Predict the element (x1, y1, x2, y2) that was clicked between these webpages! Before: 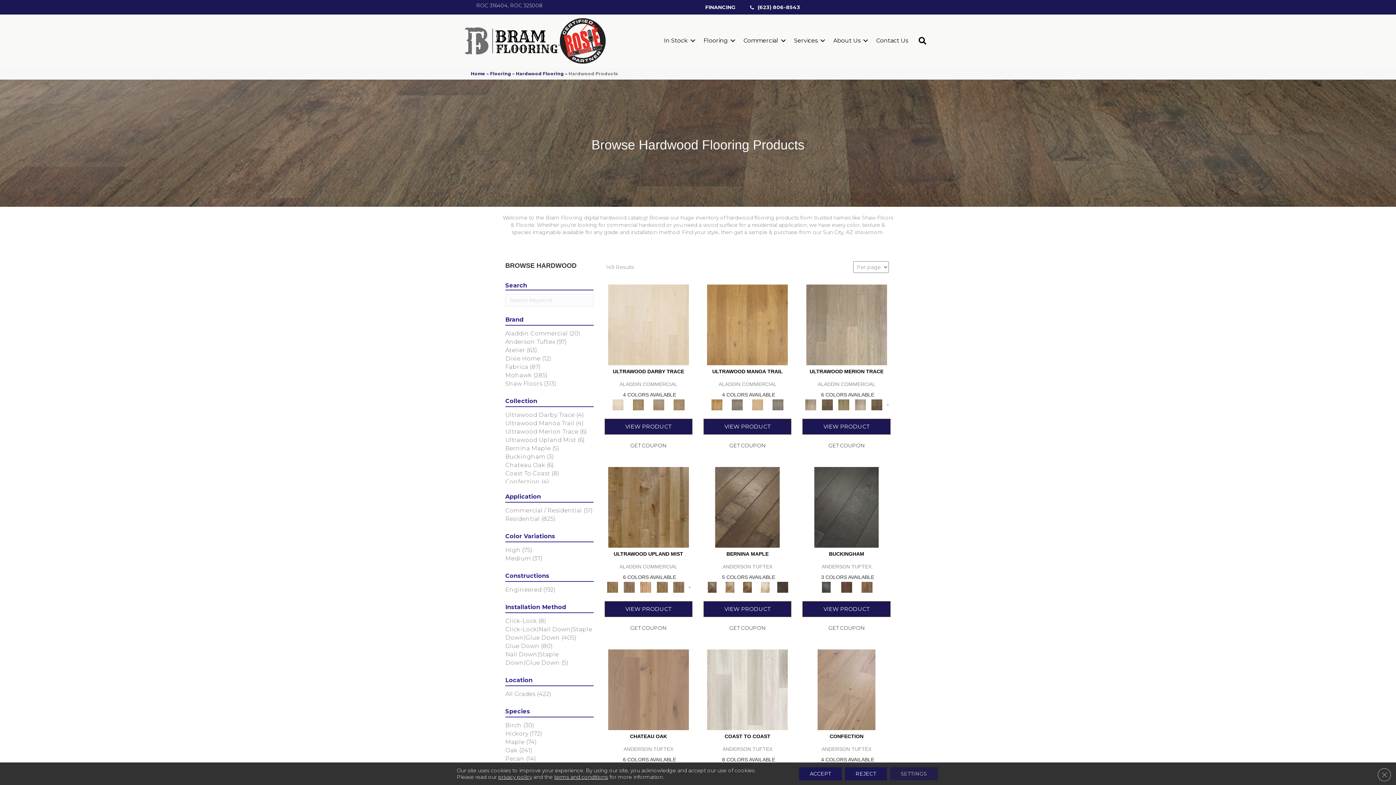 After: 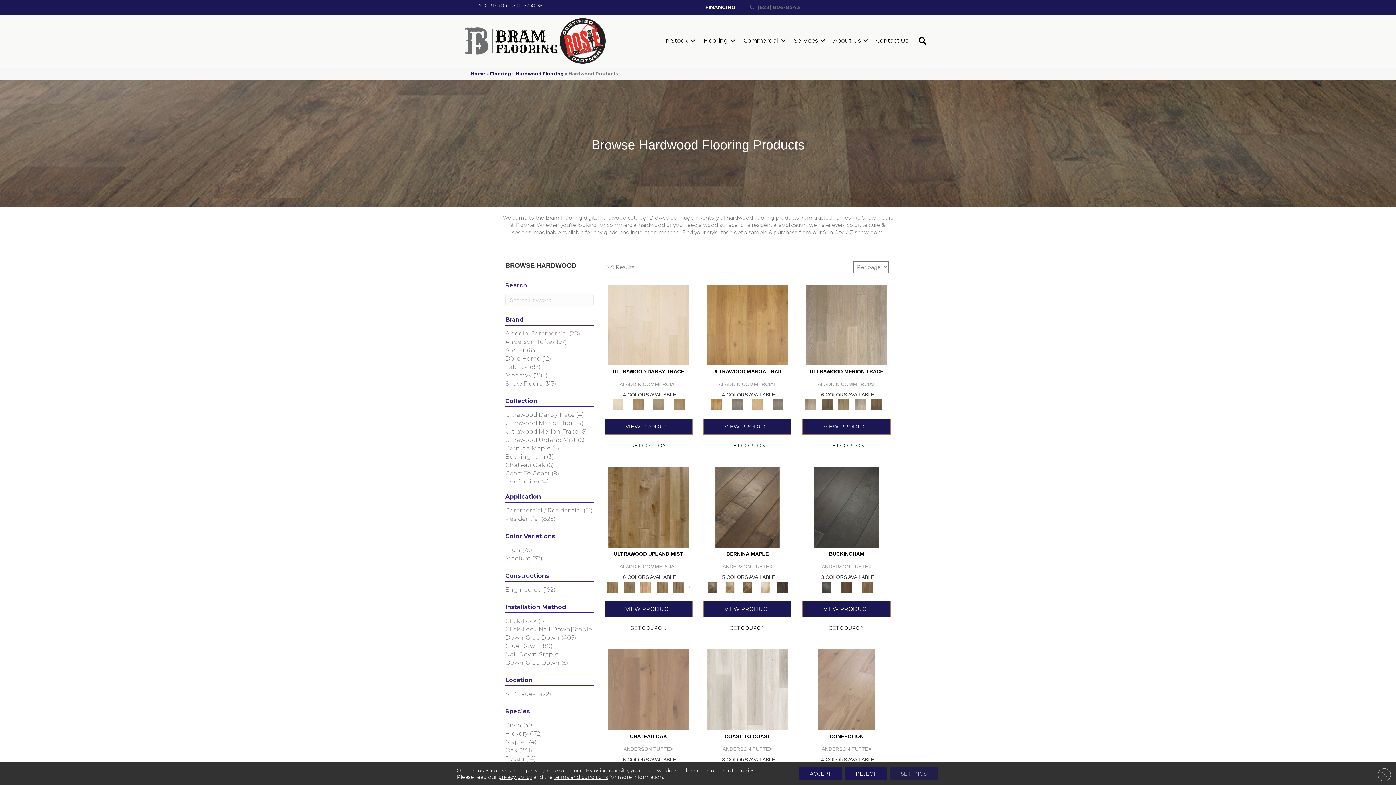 Action: label: (623) 806-8543 bbox: (742, -3, 807, 17)